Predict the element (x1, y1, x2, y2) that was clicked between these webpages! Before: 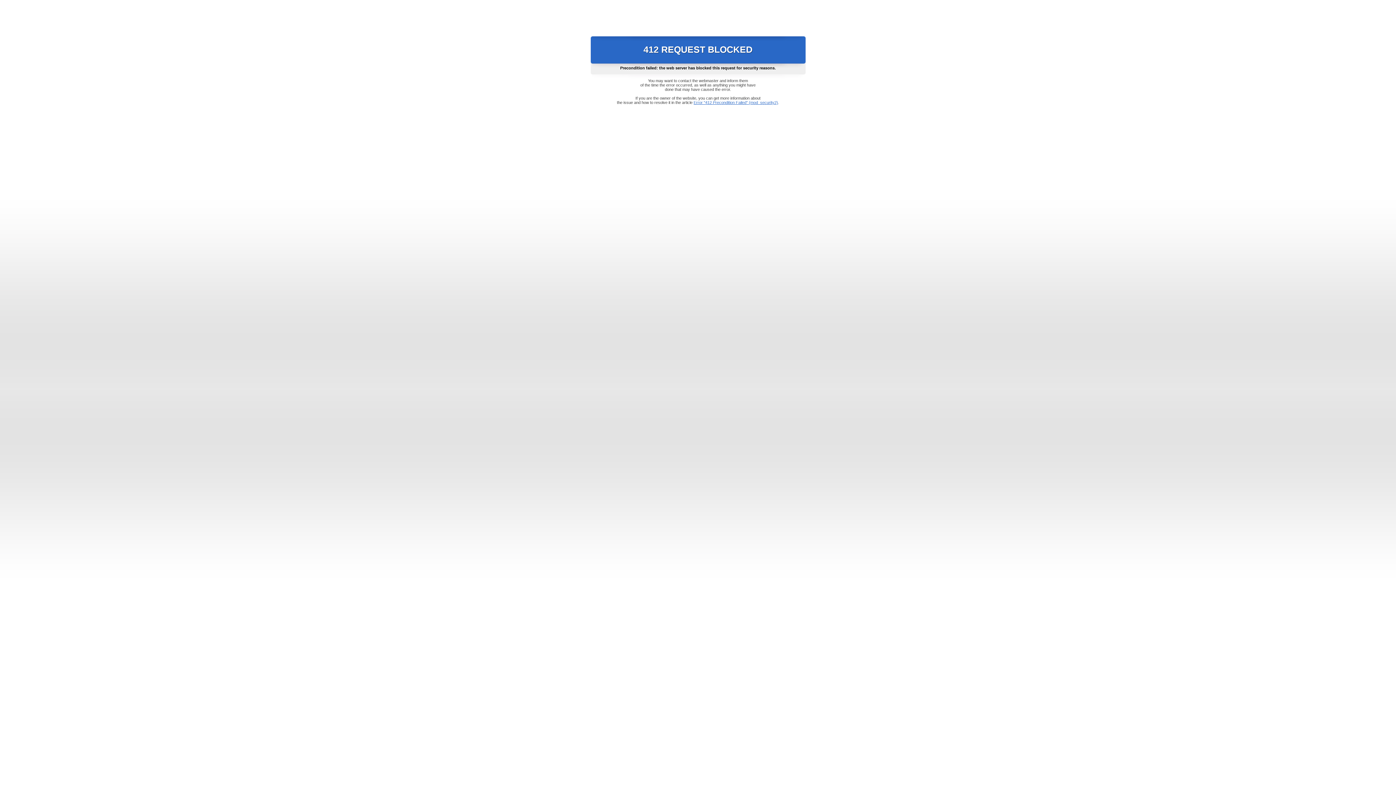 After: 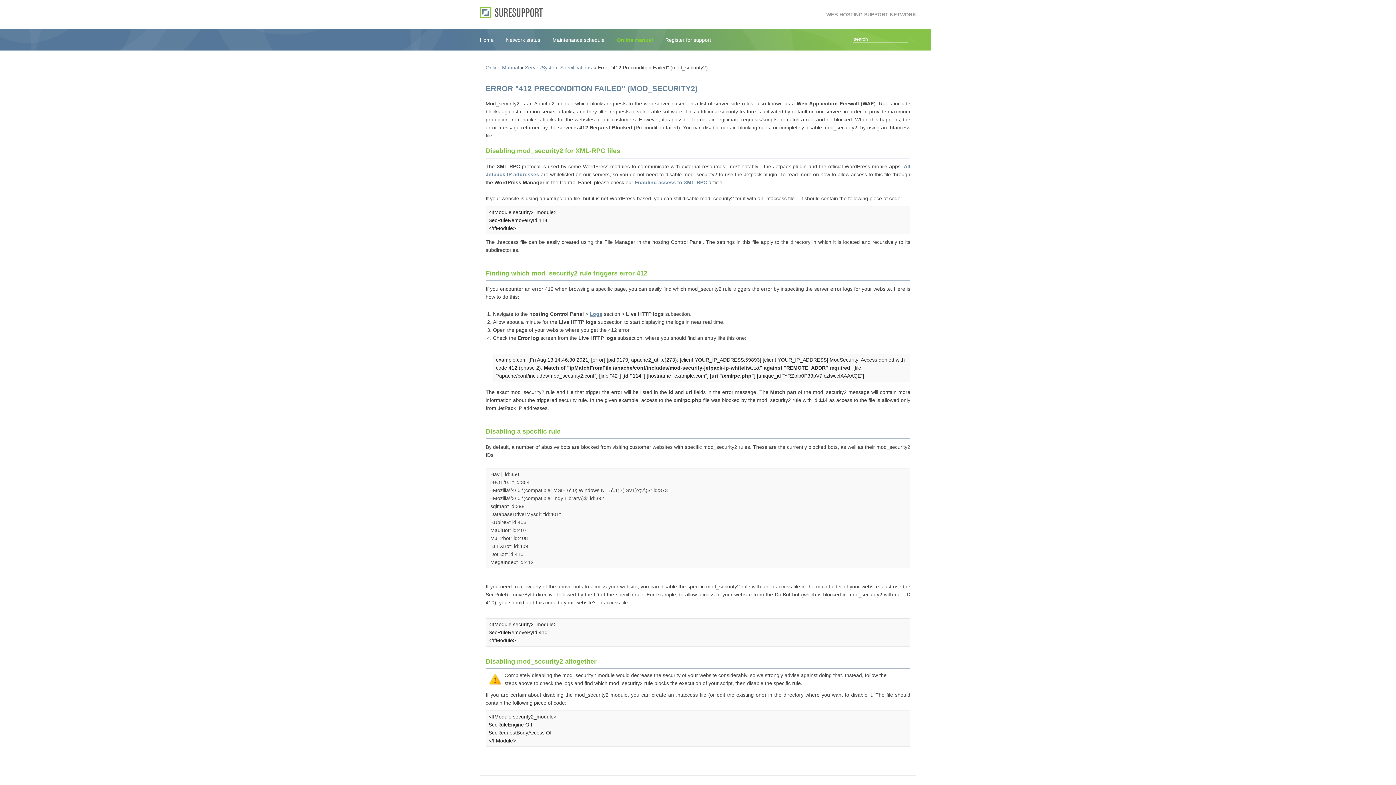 Action: bbox: (693, 100, 778, 104) label: Error "412 Precondition Failed" (mod_security2)